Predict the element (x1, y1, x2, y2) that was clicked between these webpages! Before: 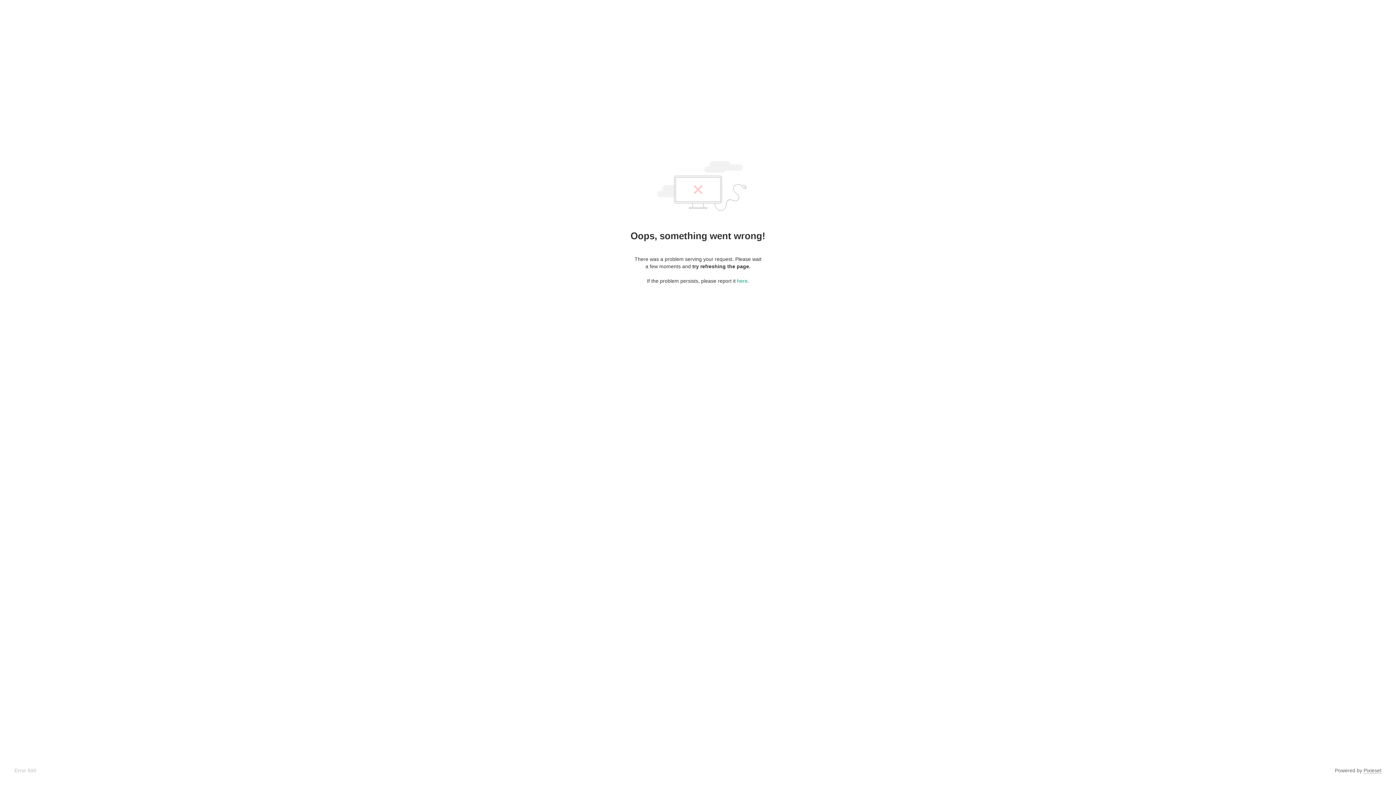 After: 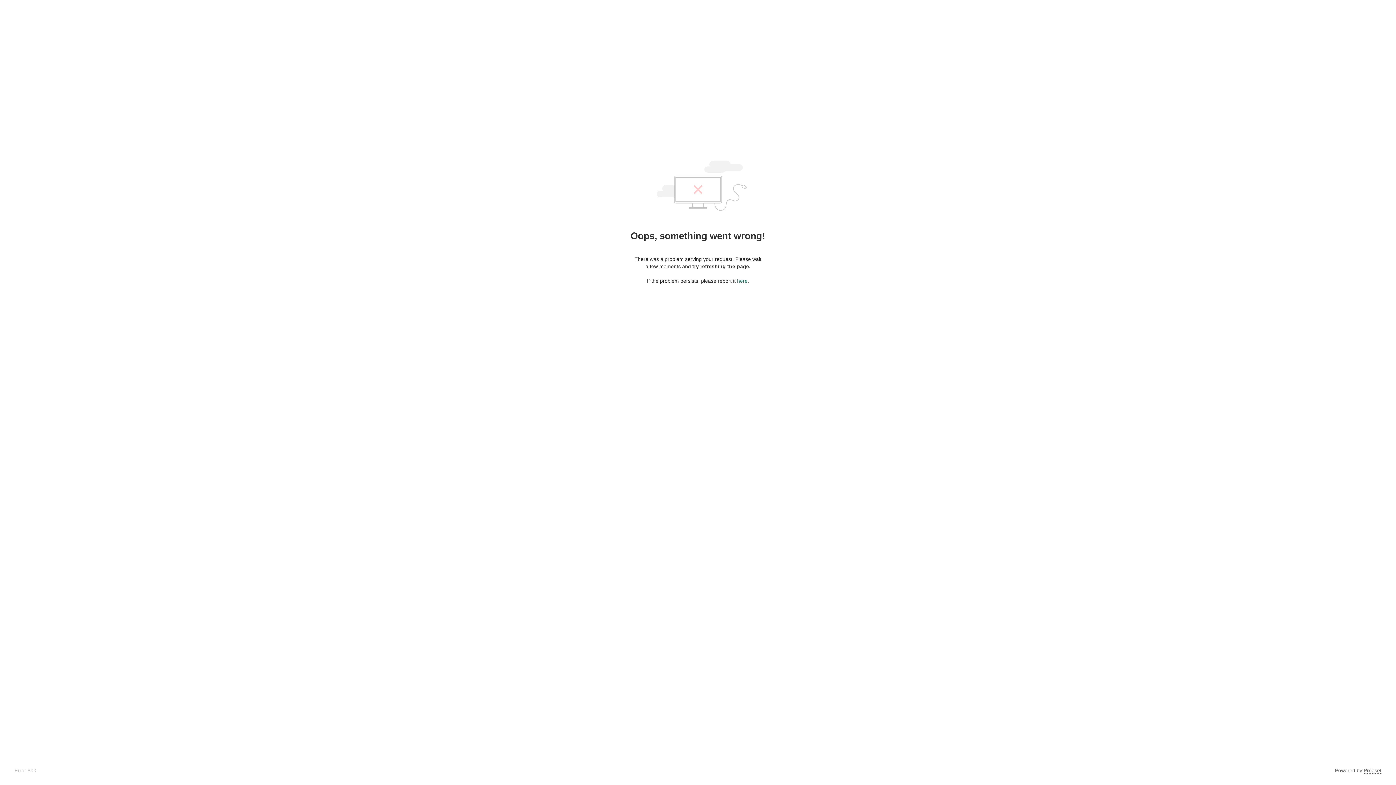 Action: label: here bbox: (737, 278, 747, 284)